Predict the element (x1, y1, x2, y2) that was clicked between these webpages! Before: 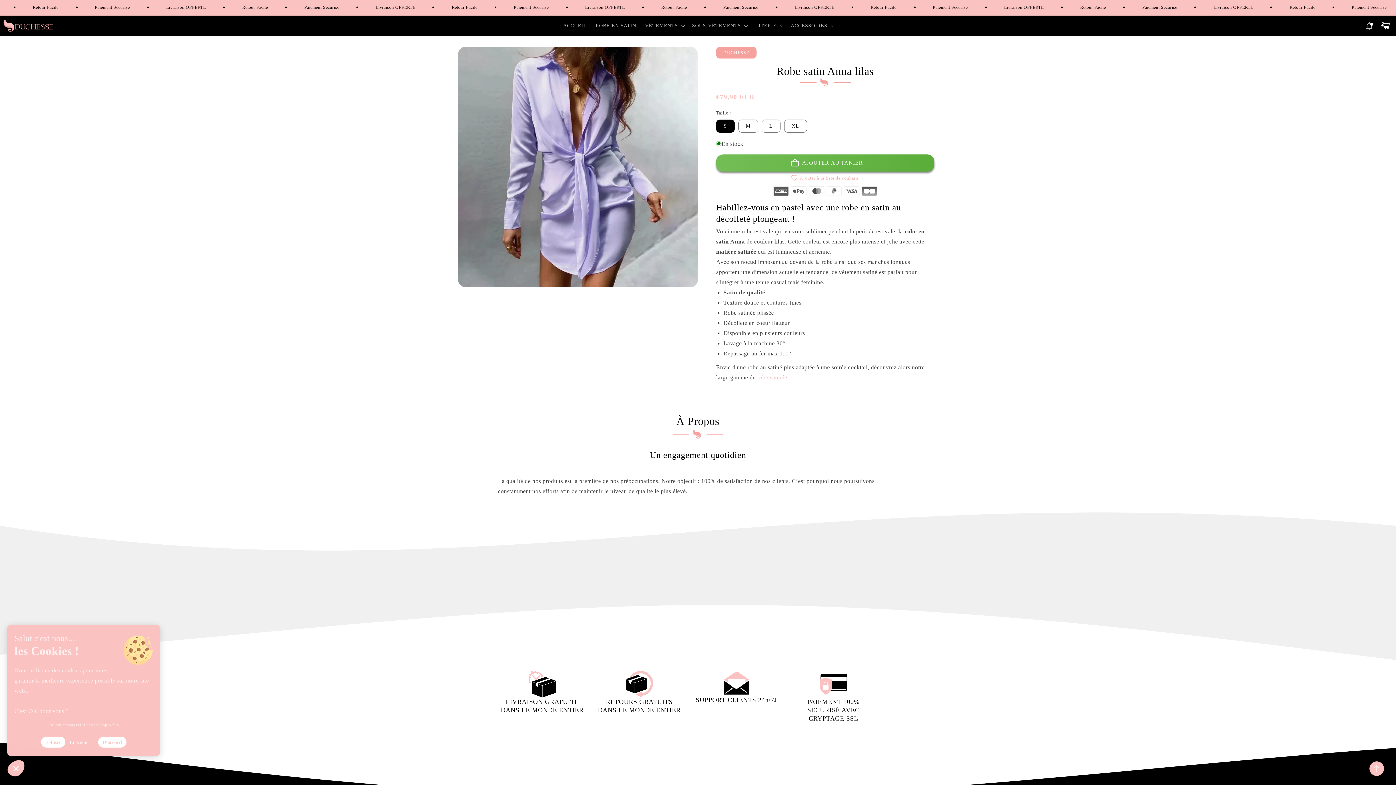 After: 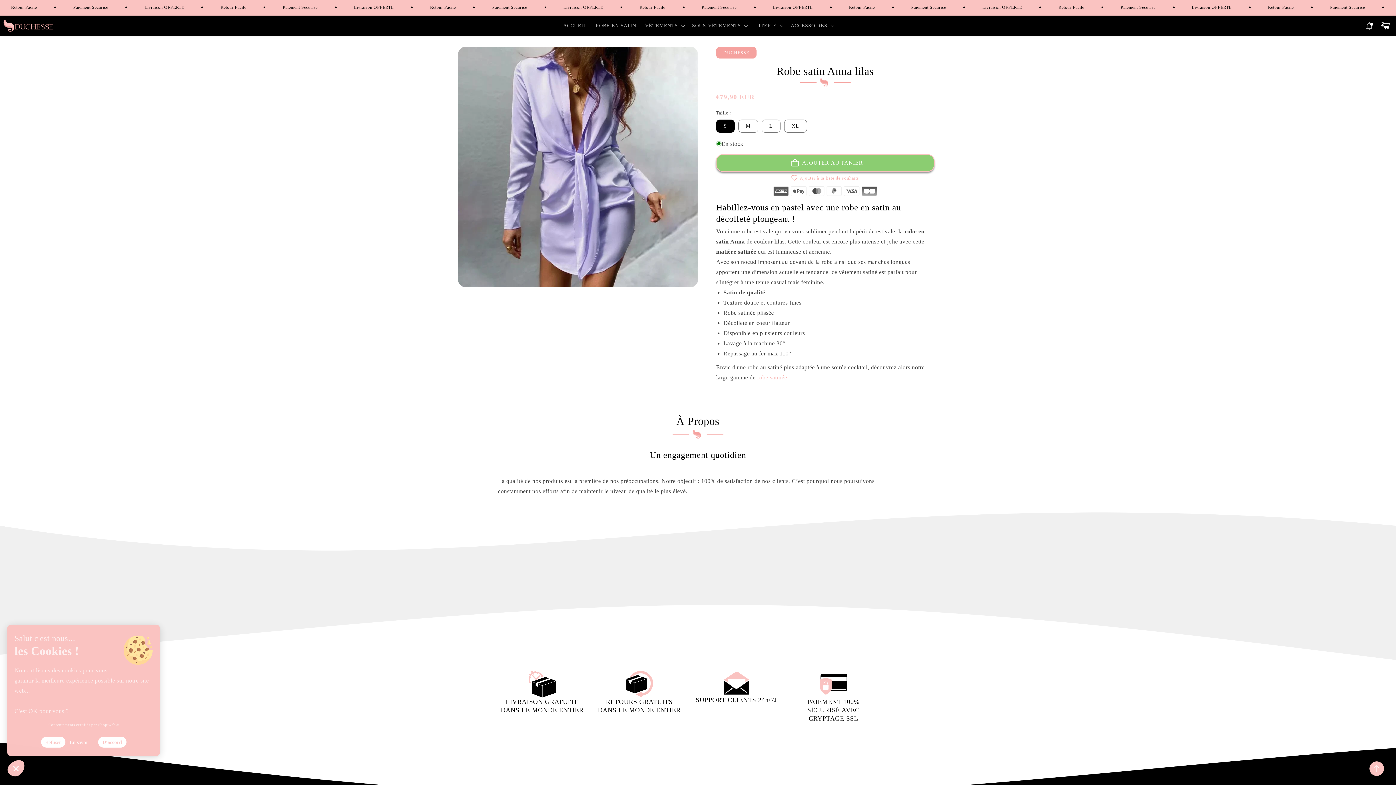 Action: bbox: (716, 154, 934, 171) label: AJOUTER AU PANIER